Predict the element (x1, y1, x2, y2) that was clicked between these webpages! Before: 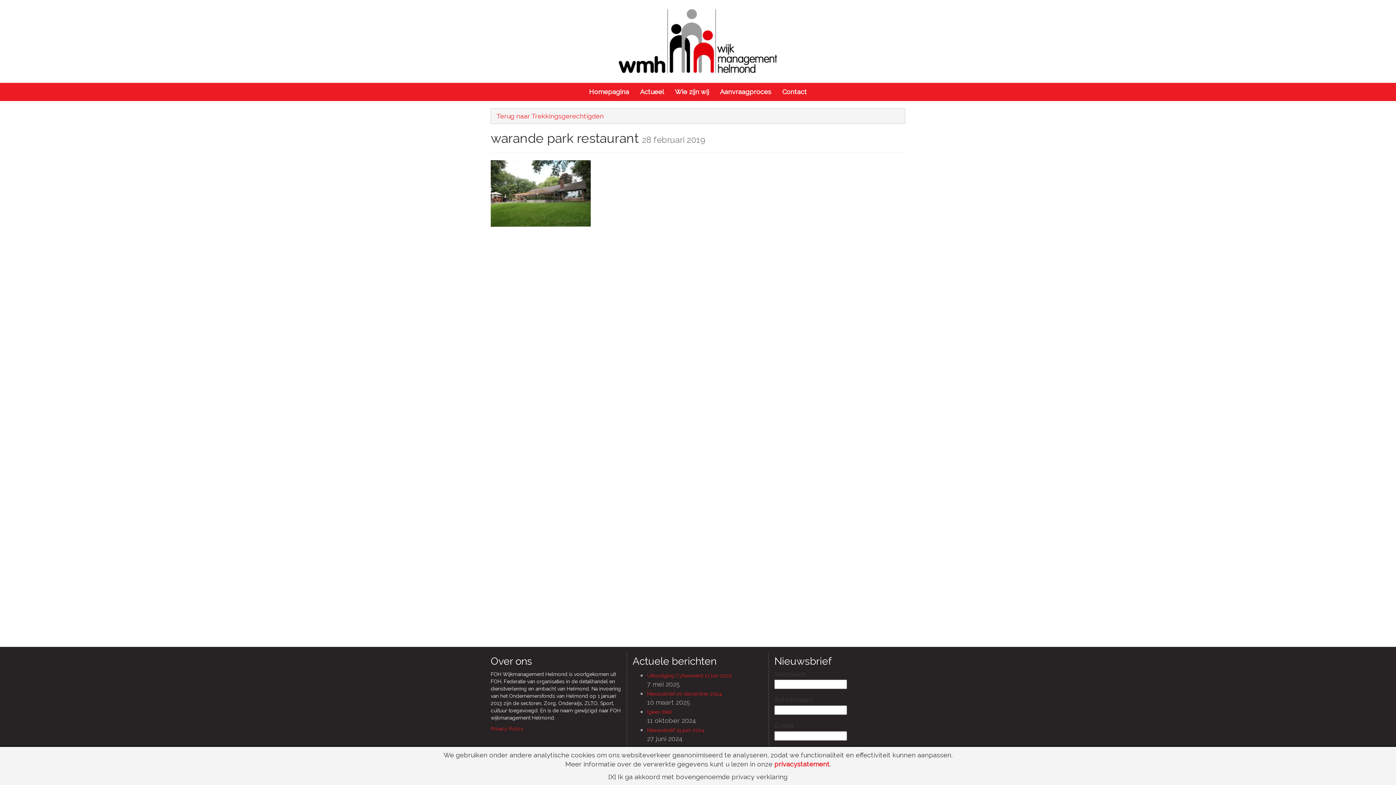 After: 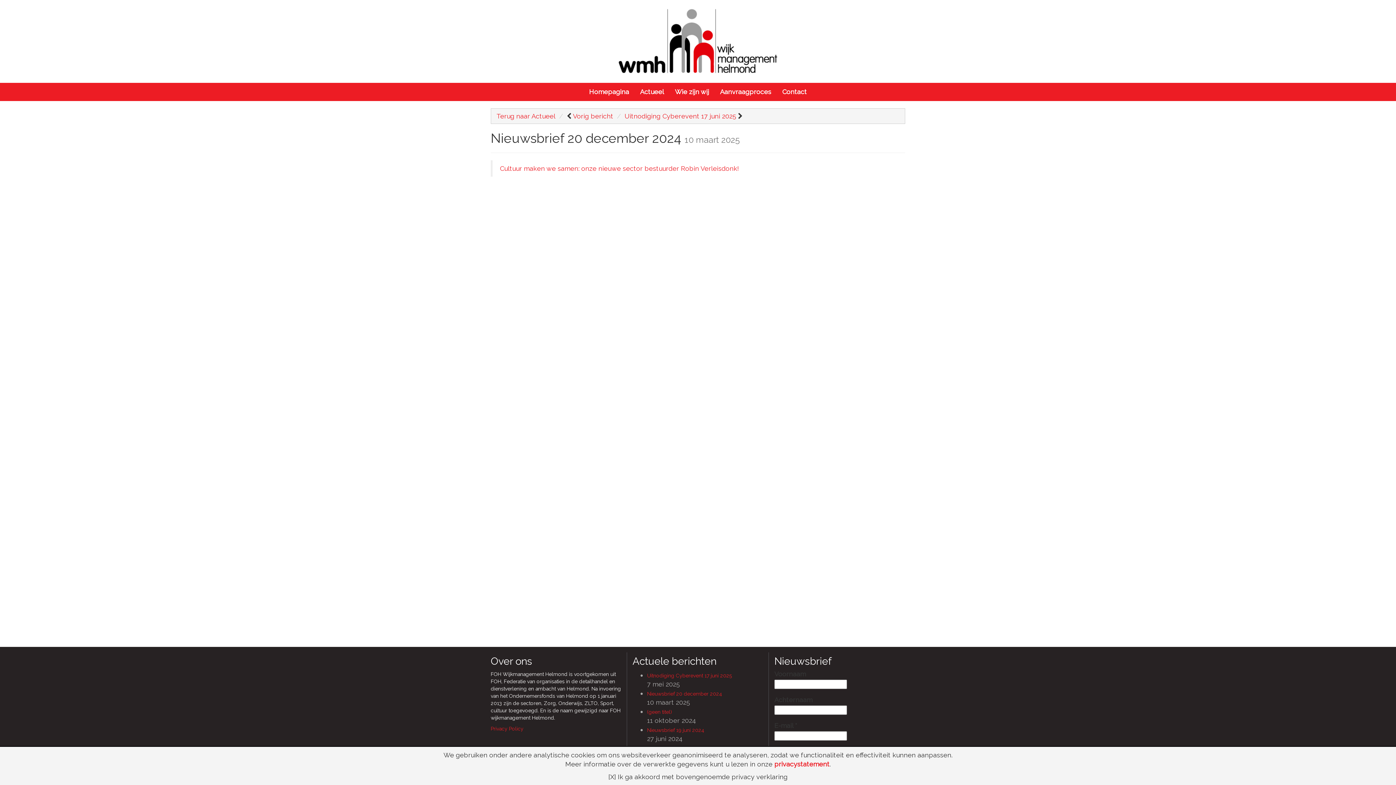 Action: label: Nieuwsbrief 20 december 2024 bbox: (647, 691, 722, 697)